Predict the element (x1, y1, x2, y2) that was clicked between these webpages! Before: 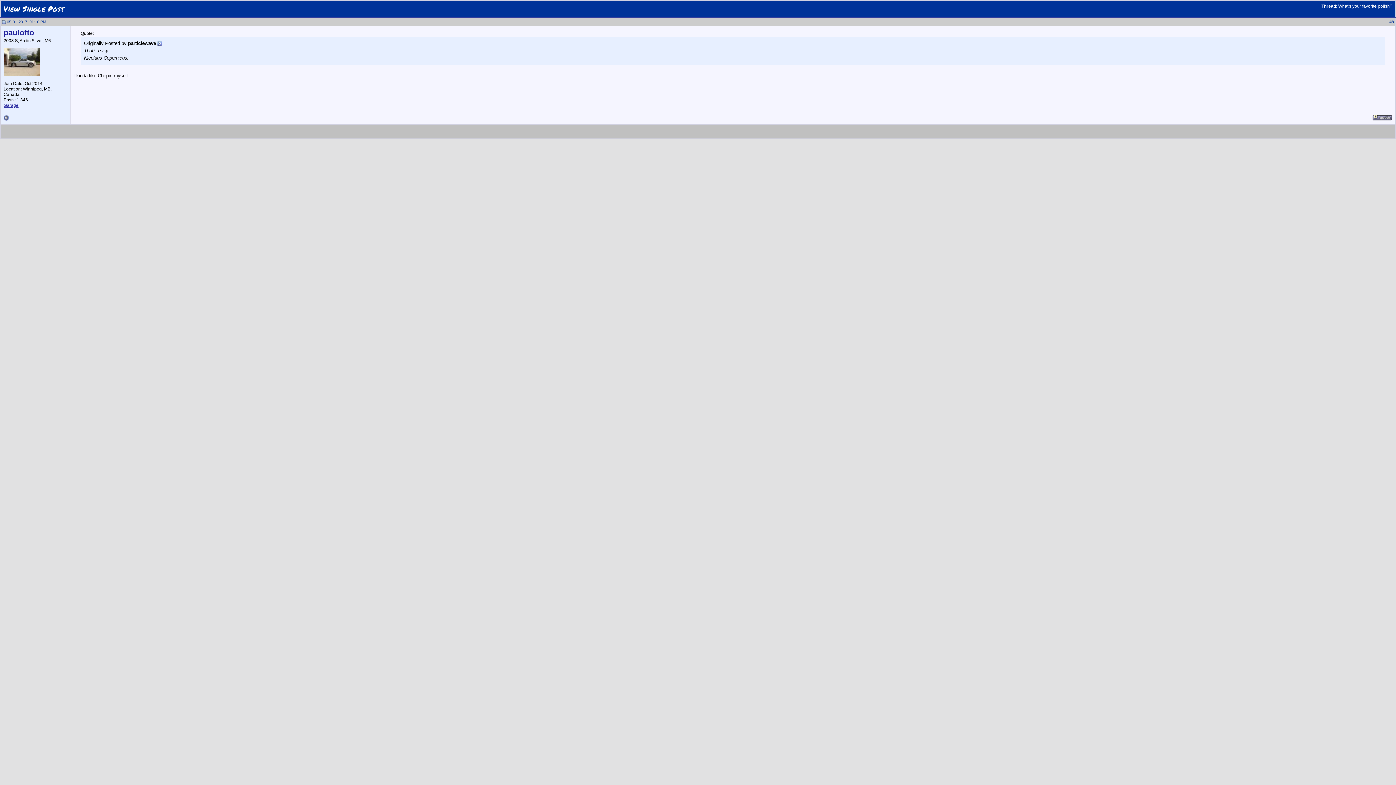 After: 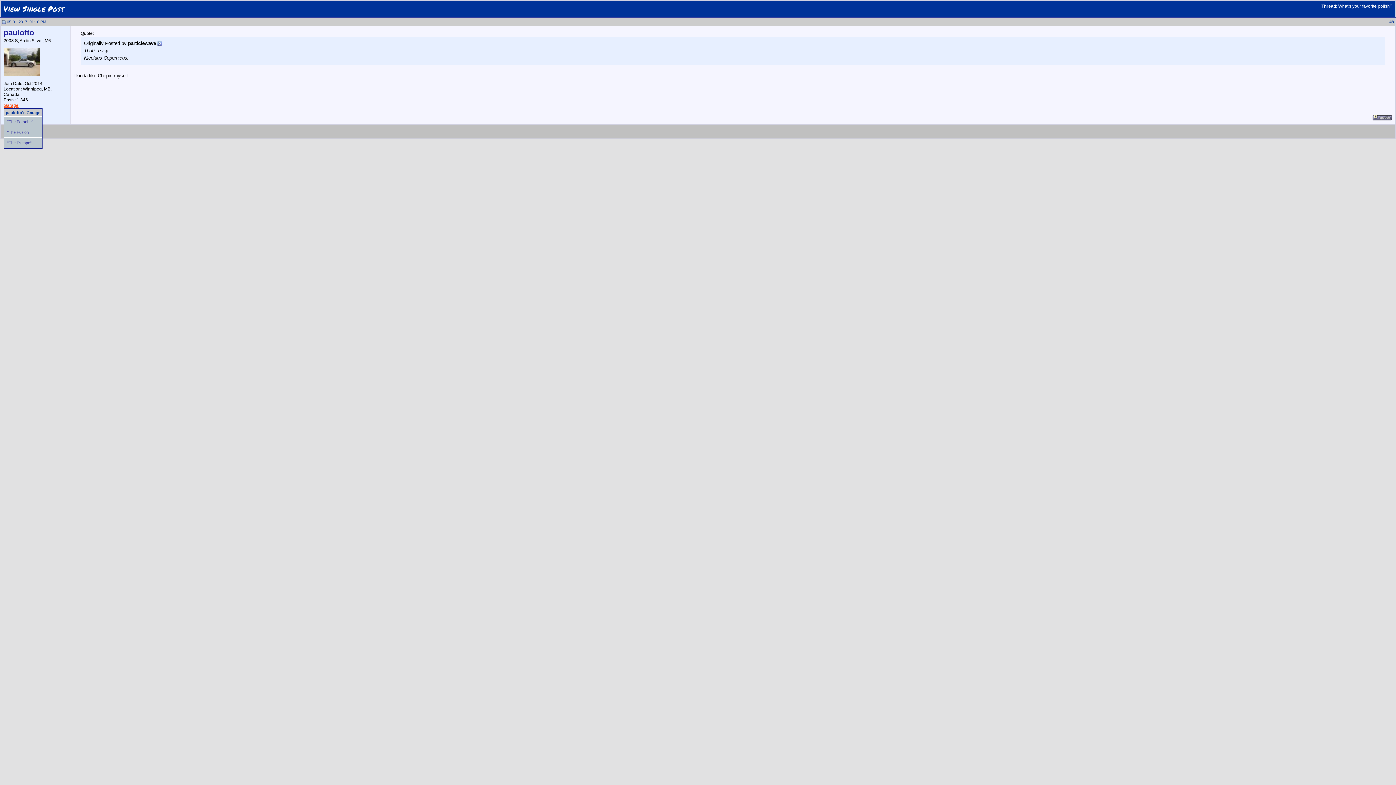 Action: label: Garage bbox: (3, 102, 18, 108)